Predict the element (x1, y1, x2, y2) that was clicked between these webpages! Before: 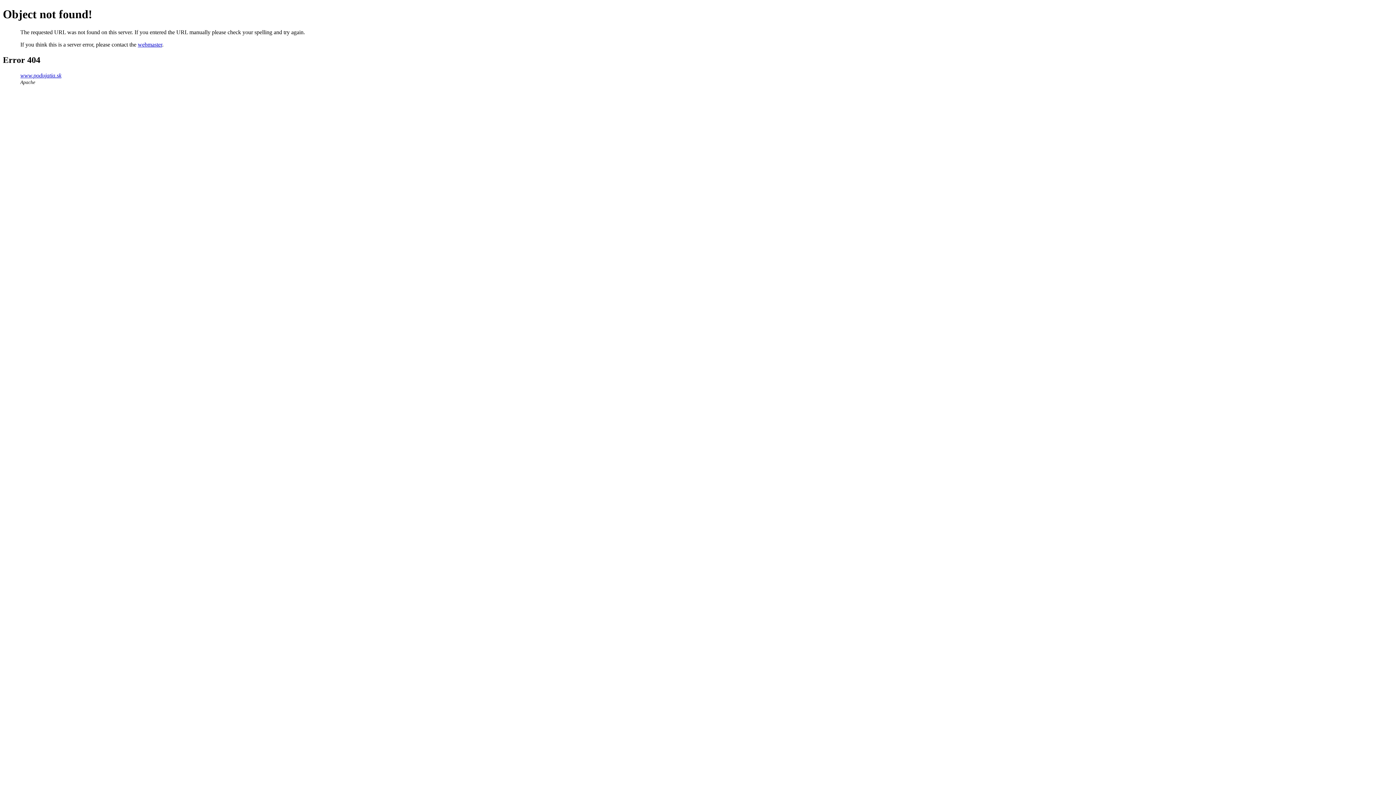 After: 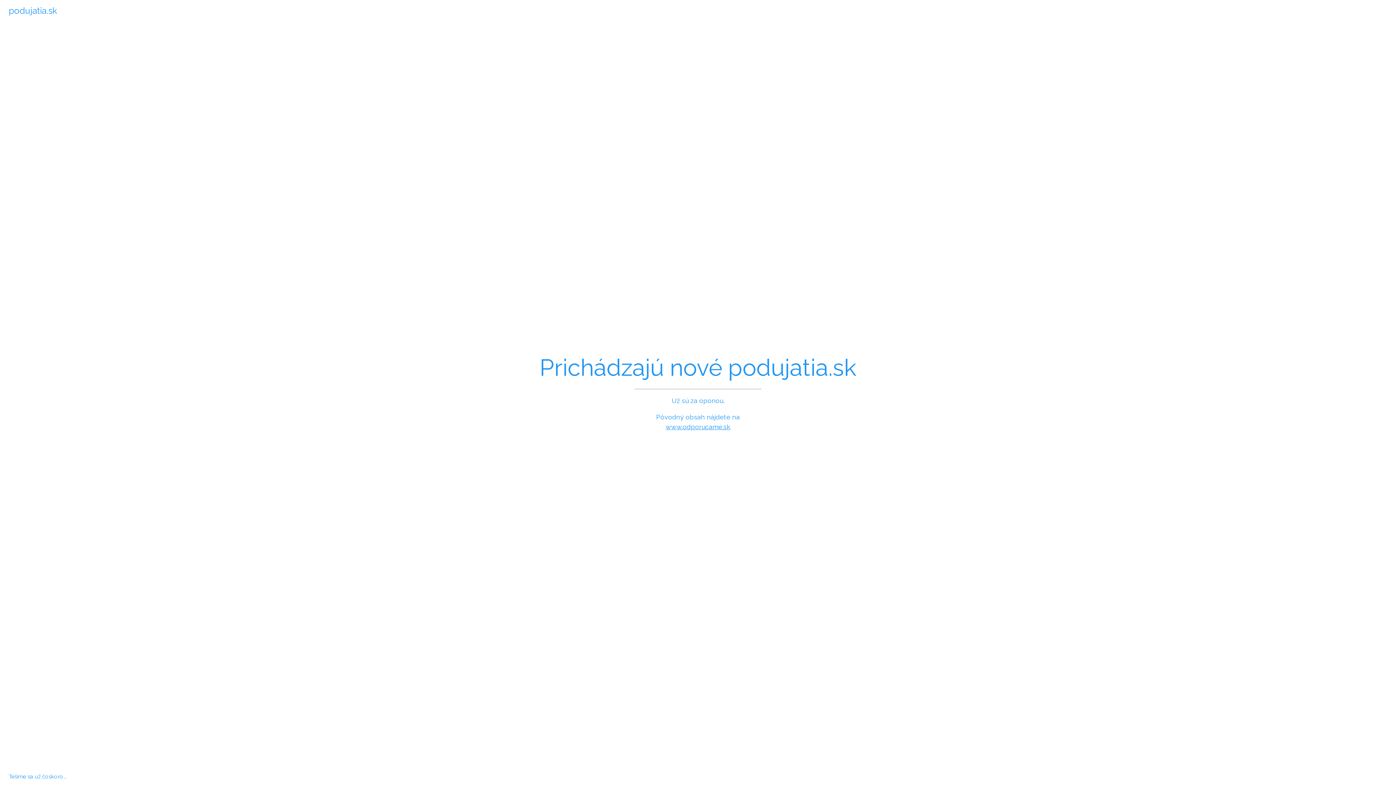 Action: bbox: (20, 72, 61, 78) label: www.podujatia.sk